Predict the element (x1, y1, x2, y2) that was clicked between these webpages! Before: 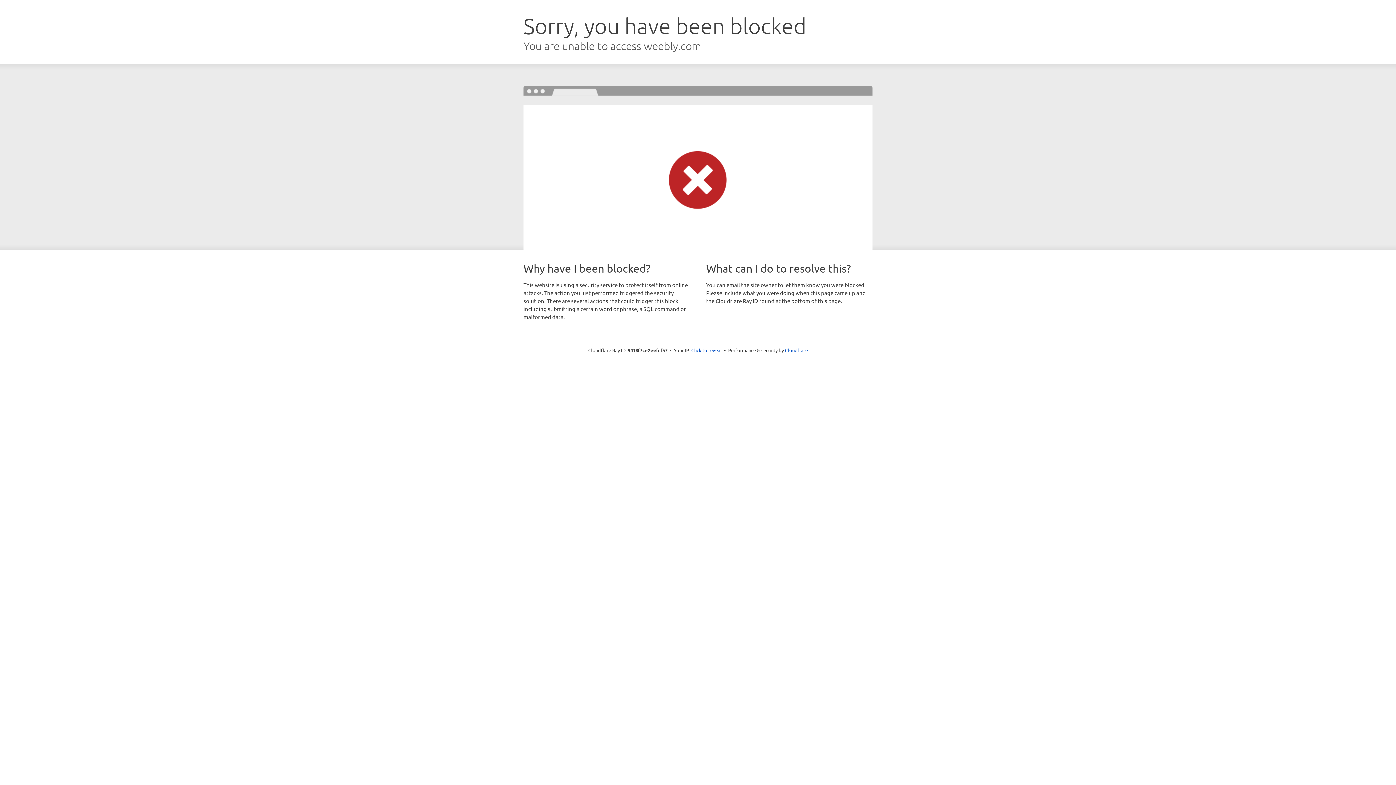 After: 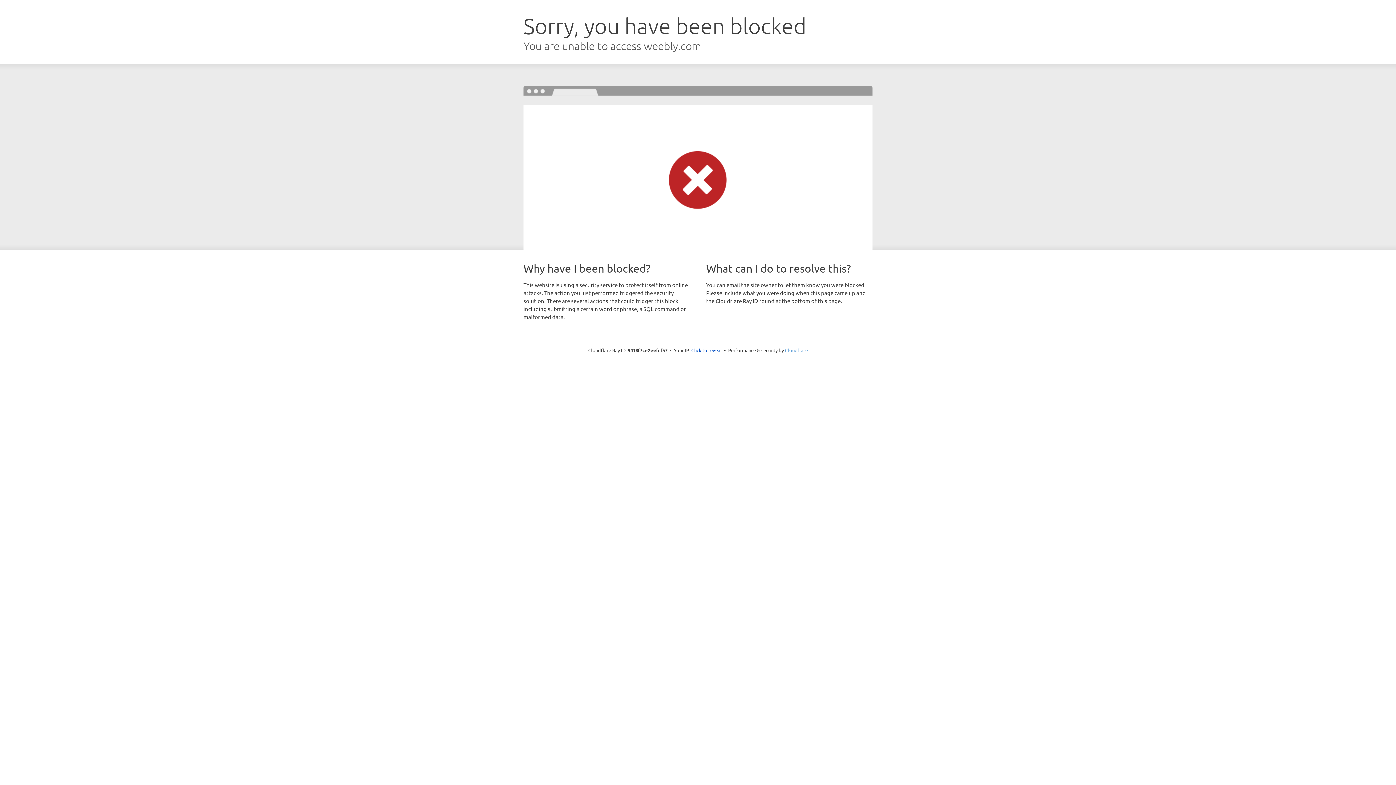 Action: bbox: (785, 347, 808, 353) label: Cloudflare